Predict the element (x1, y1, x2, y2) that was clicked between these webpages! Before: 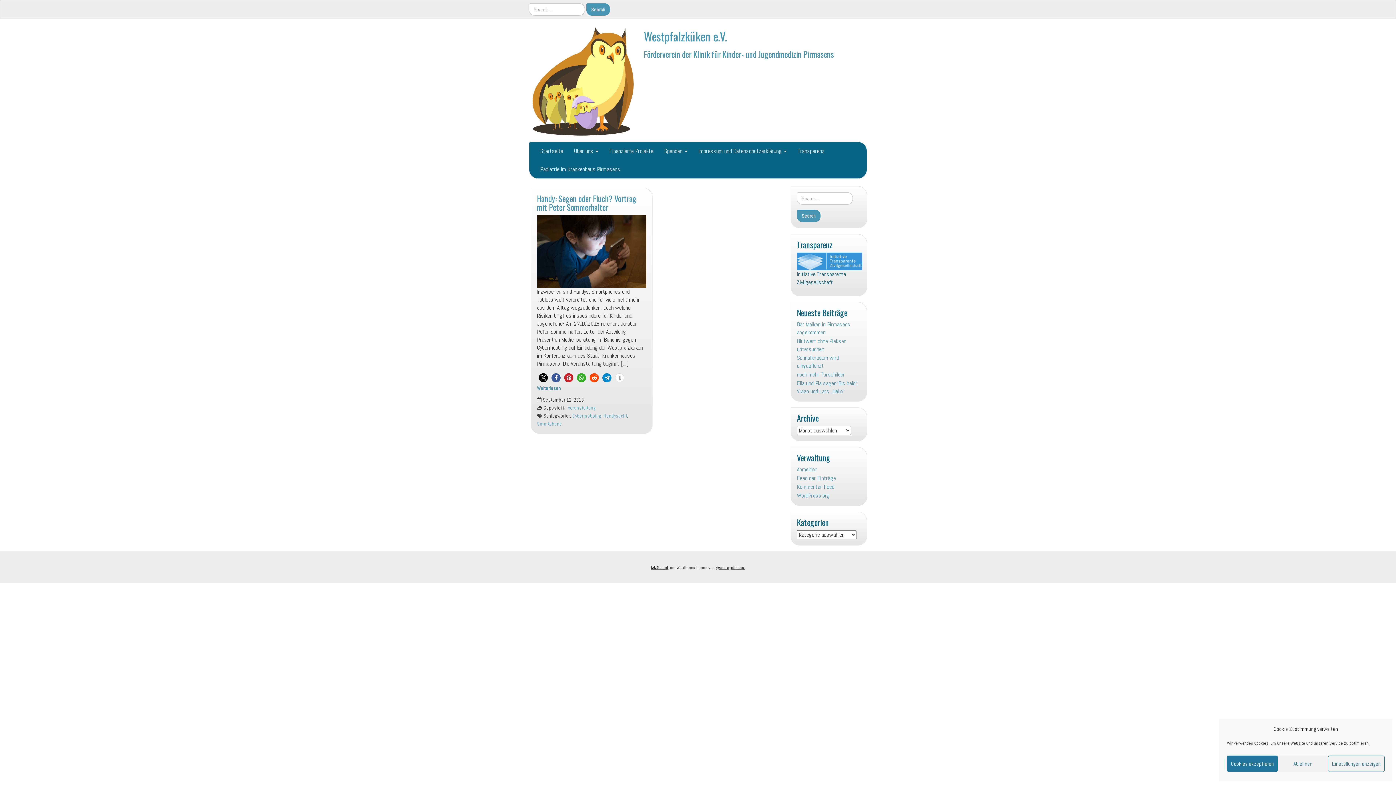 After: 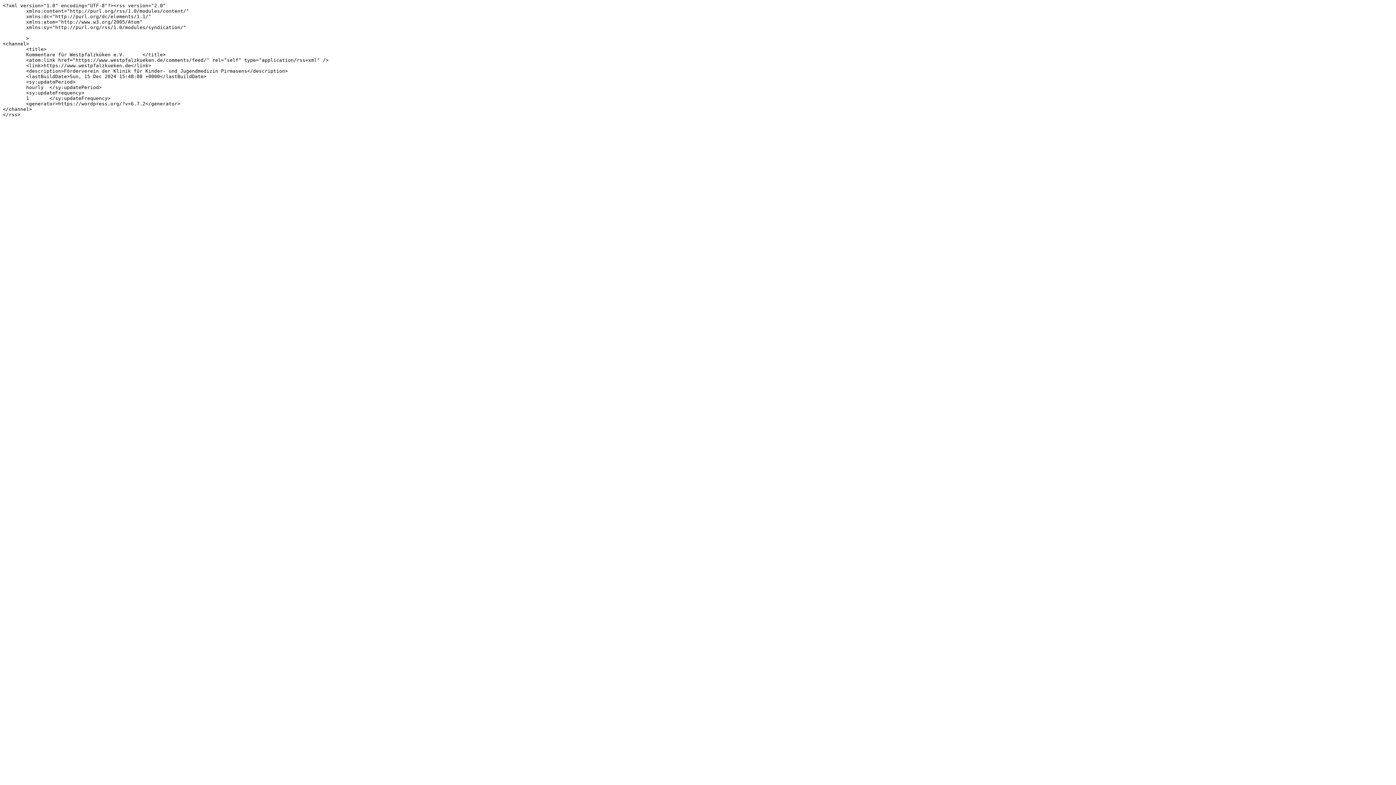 Action: label: Kommentar-Feed bbox: (797, 483, 861, 491)